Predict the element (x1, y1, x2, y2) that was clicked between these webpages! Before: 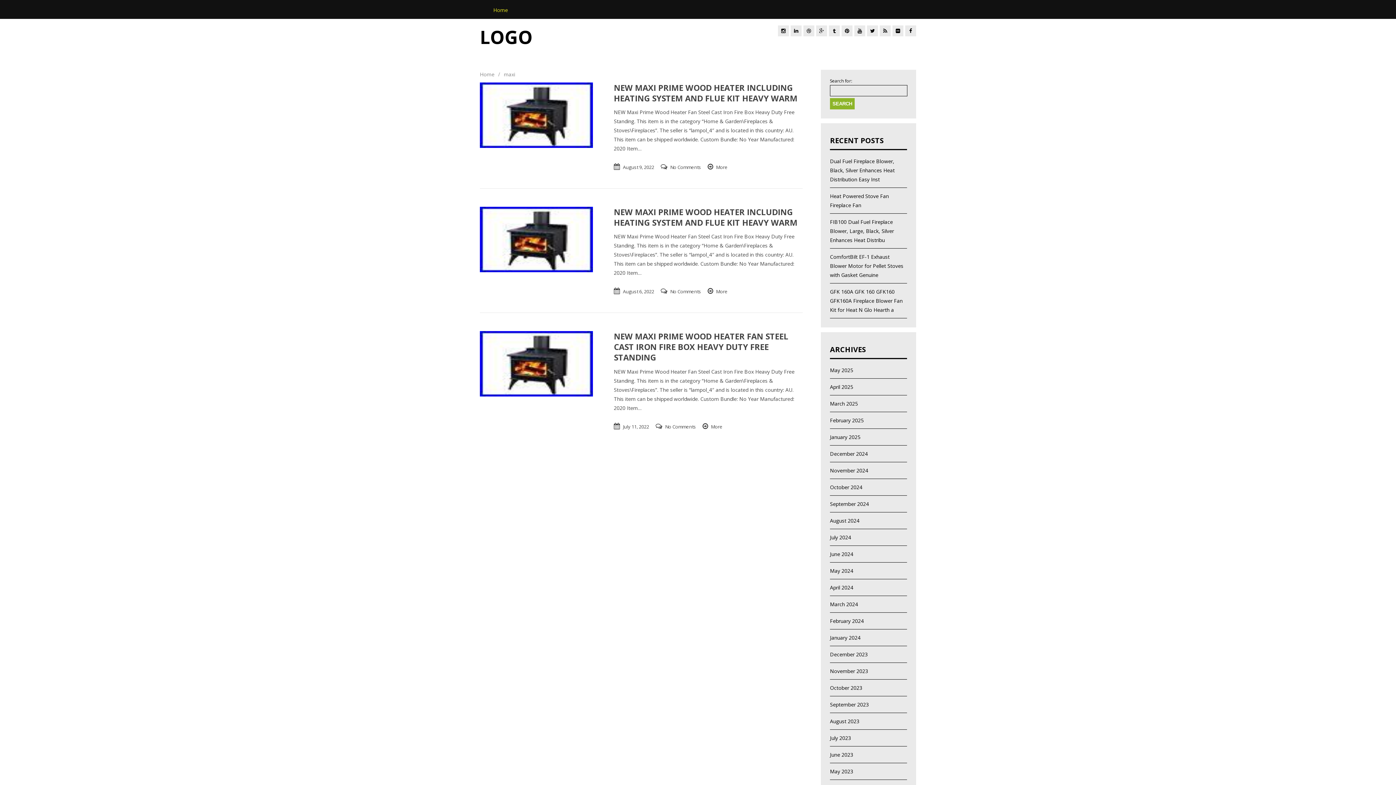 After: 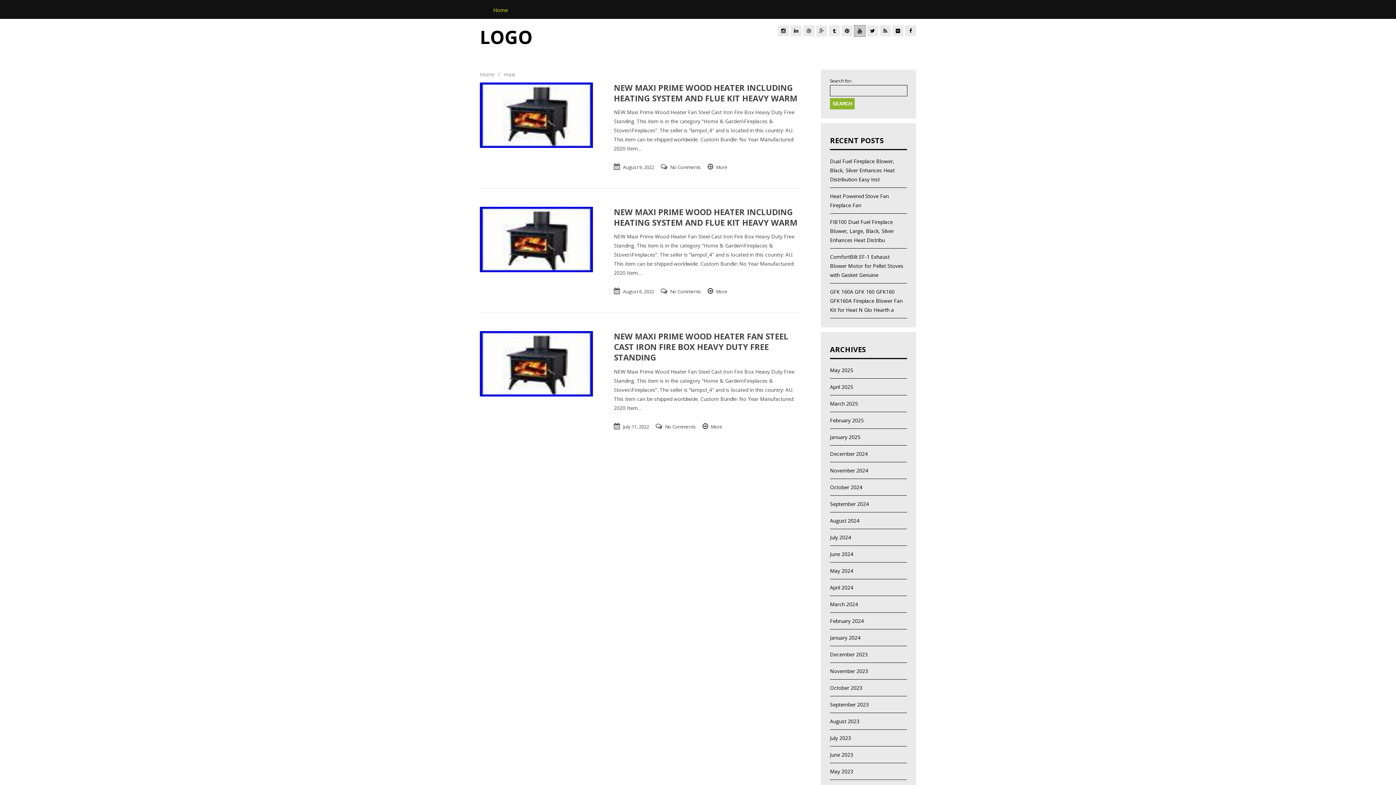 Action: bbox: (854, 25, 865, 36)